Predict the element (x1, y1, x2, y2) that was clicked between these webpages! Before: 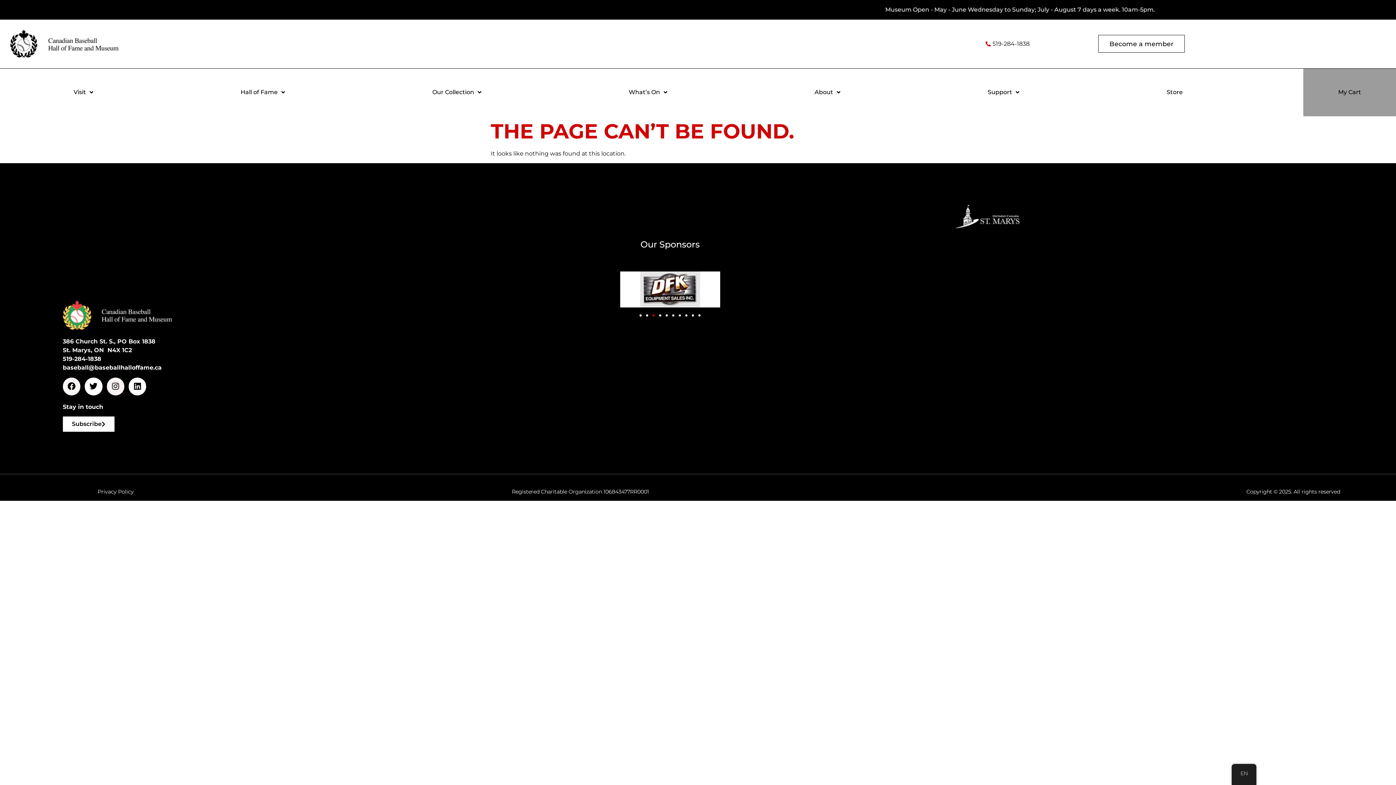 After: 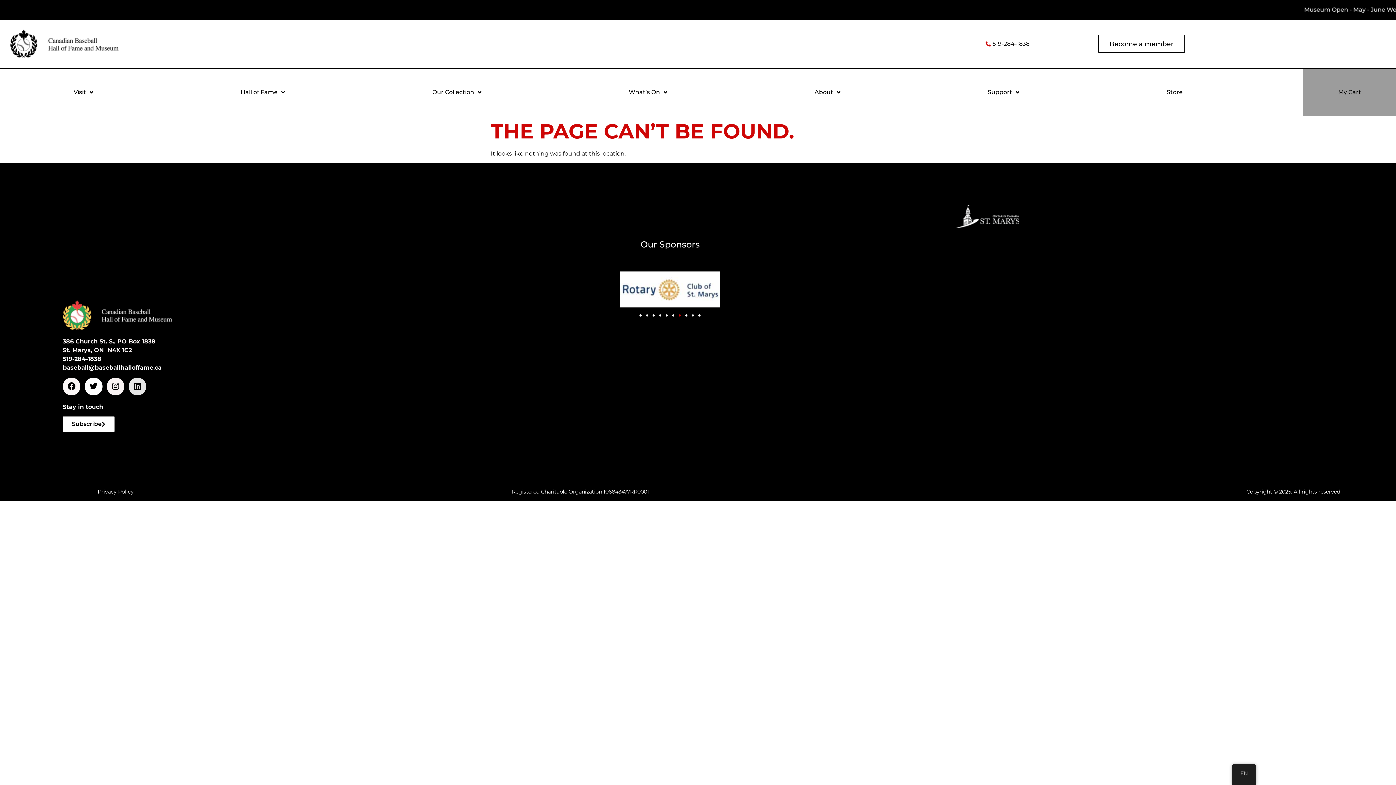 Action: bbox: (128, 377, 146, 395) label: Linkedin